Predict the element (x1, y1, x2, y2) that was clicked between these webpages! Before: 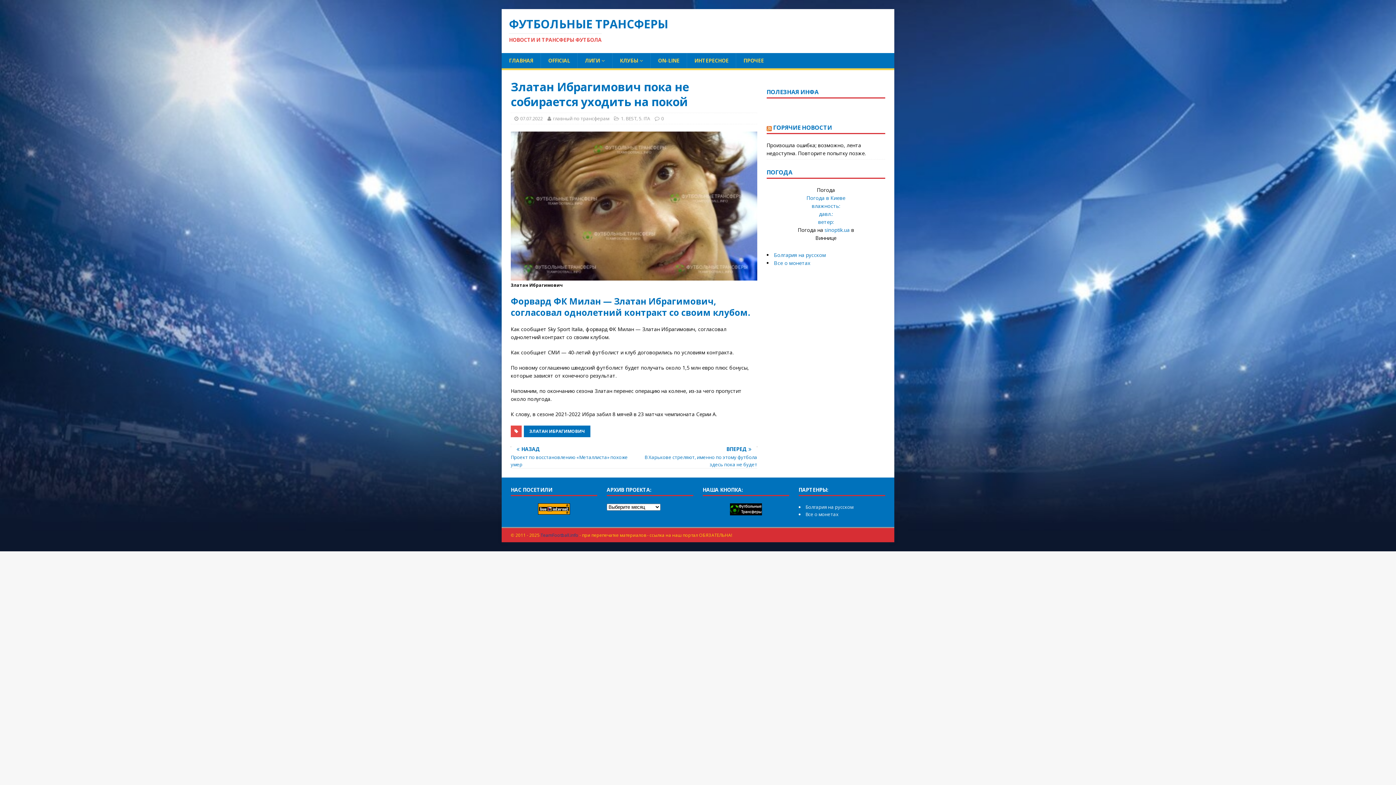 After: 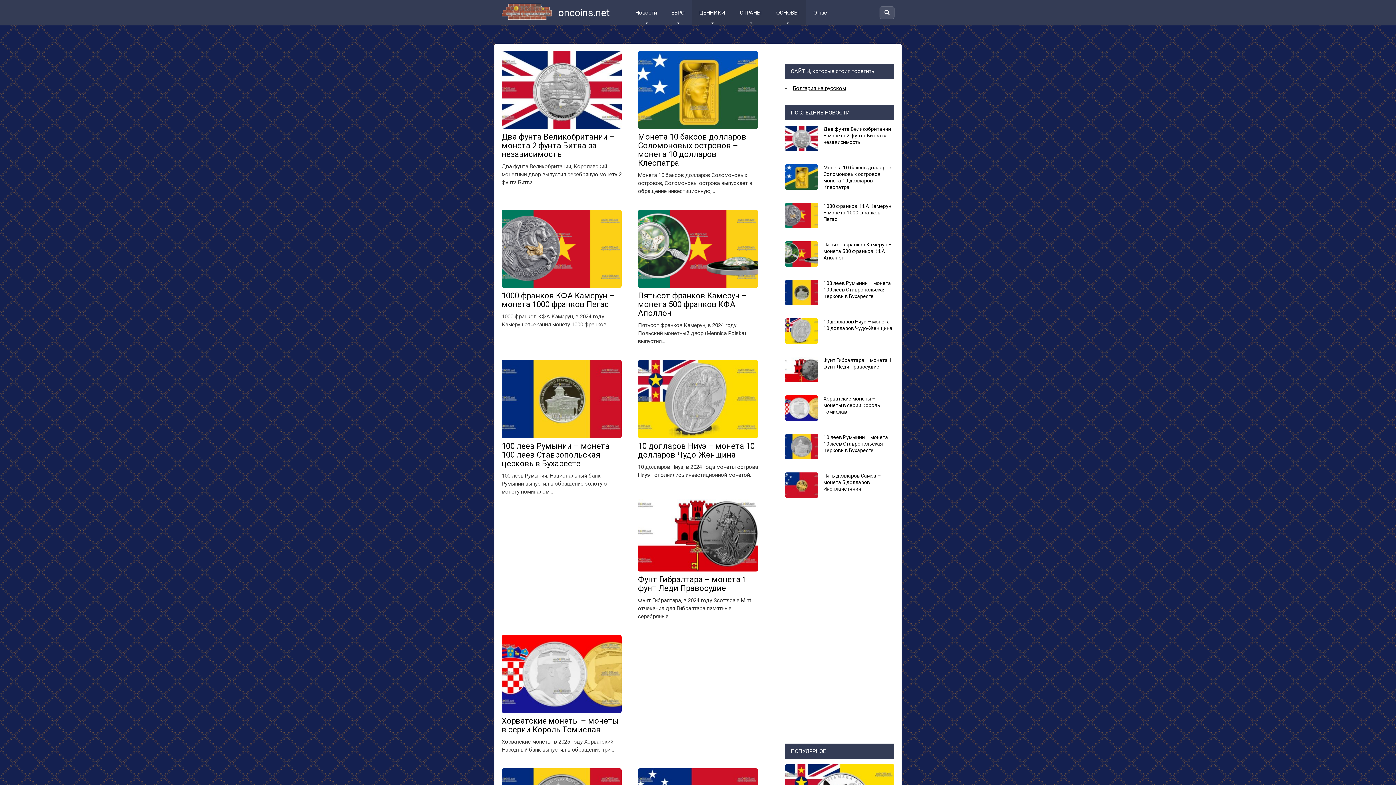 Action: label: Все о монетах bbox: (805, 511, 838, 517)